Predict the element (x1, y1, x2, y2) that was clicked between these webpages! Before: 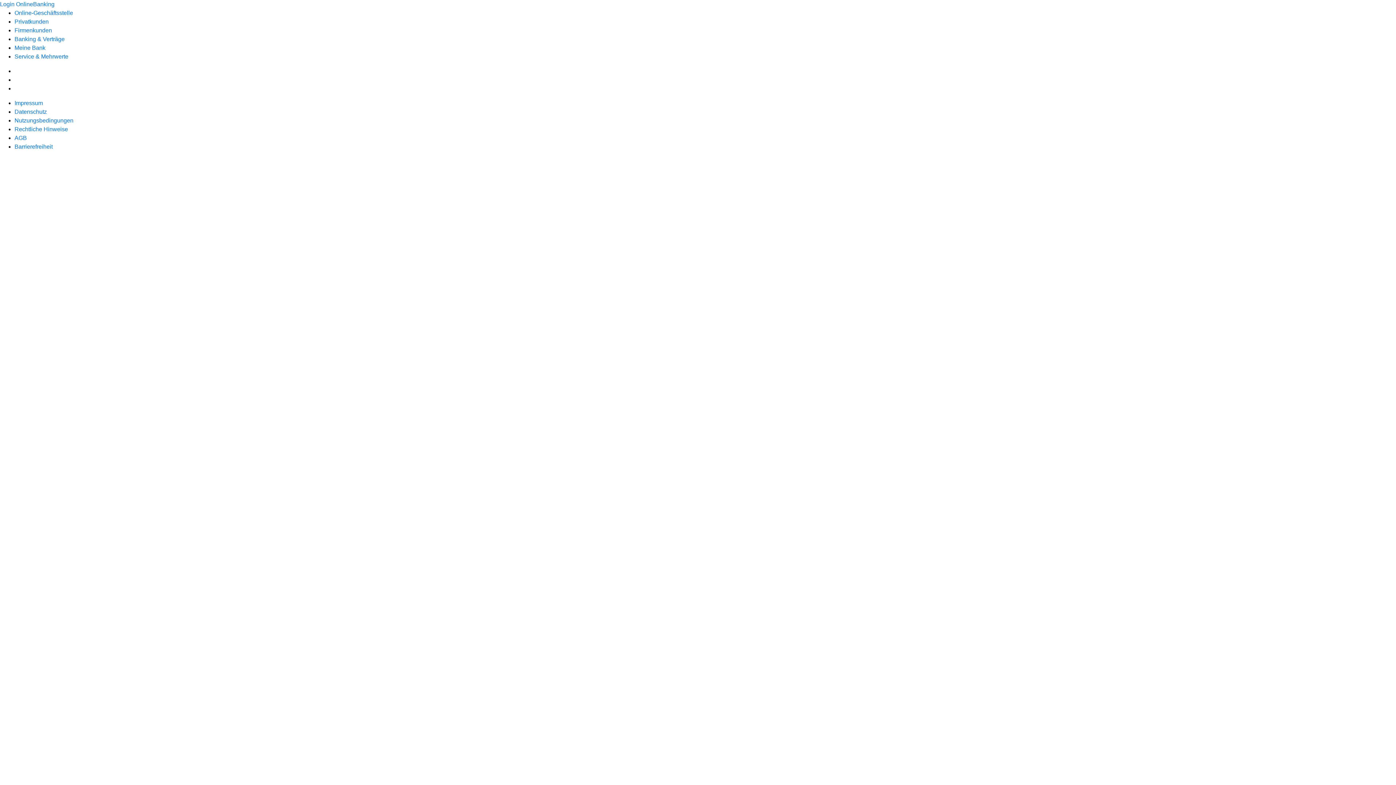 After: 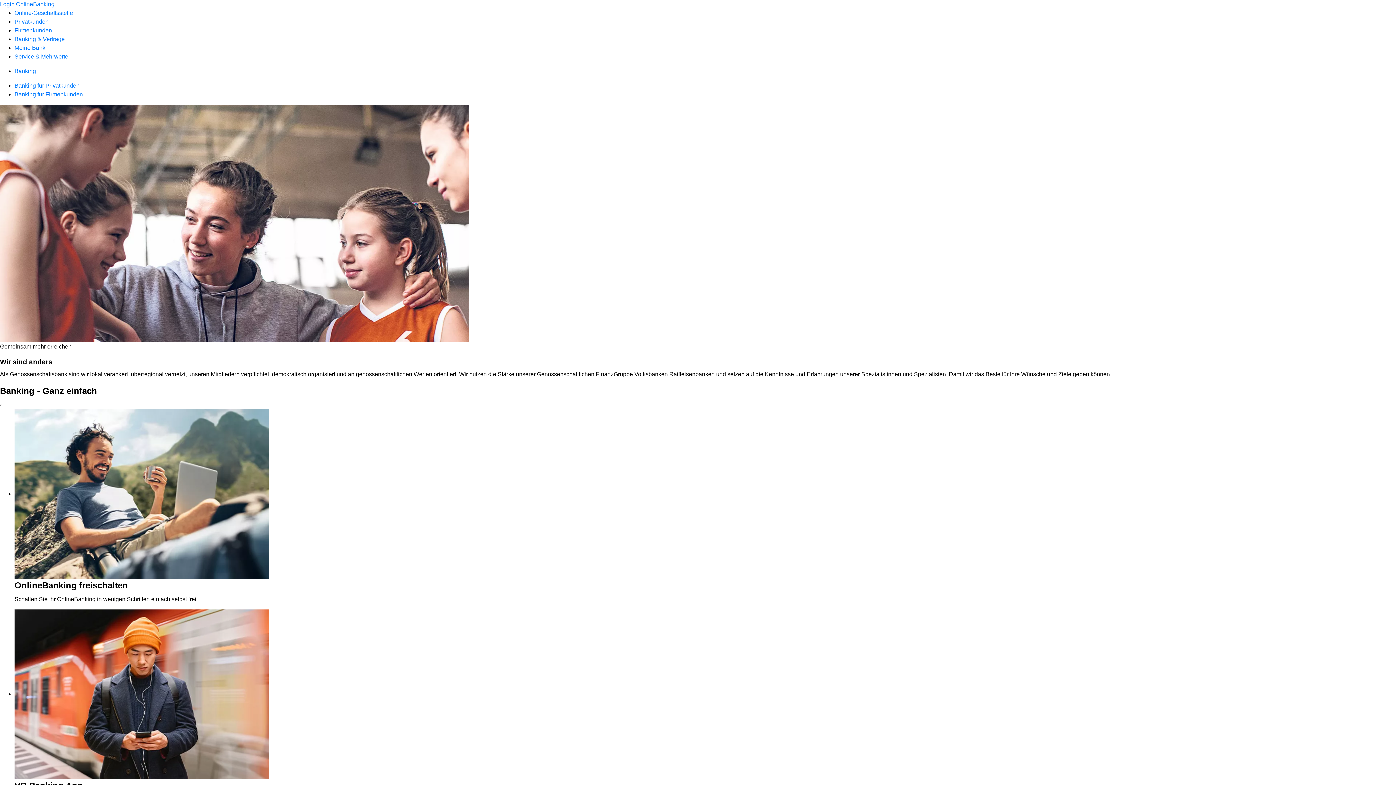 Action: bbox: (14, 36, 64, 42) label: Banking & Verträge